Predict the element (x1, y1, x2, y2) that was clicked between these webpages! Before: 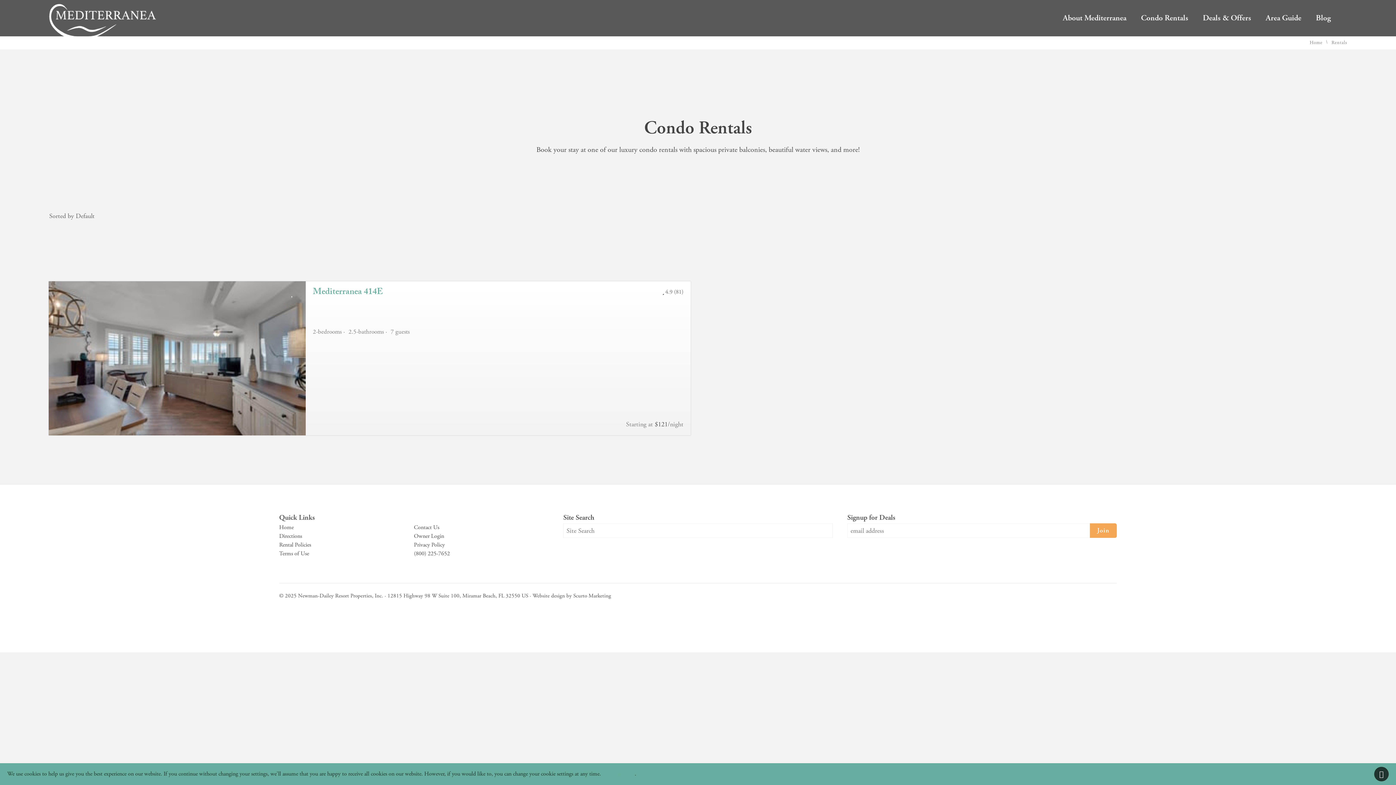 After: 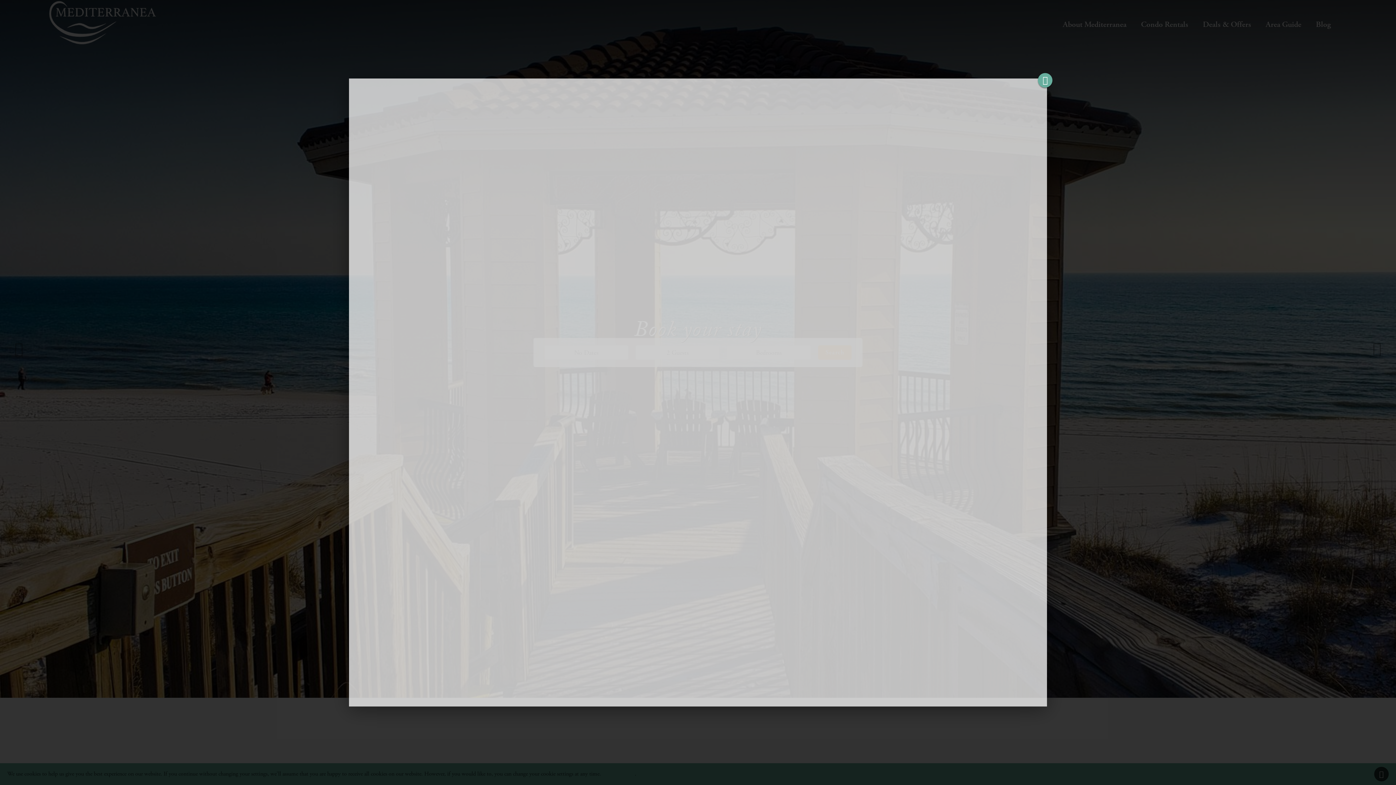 Action: bbox: (1310, 40, 1322, 45) label: Home